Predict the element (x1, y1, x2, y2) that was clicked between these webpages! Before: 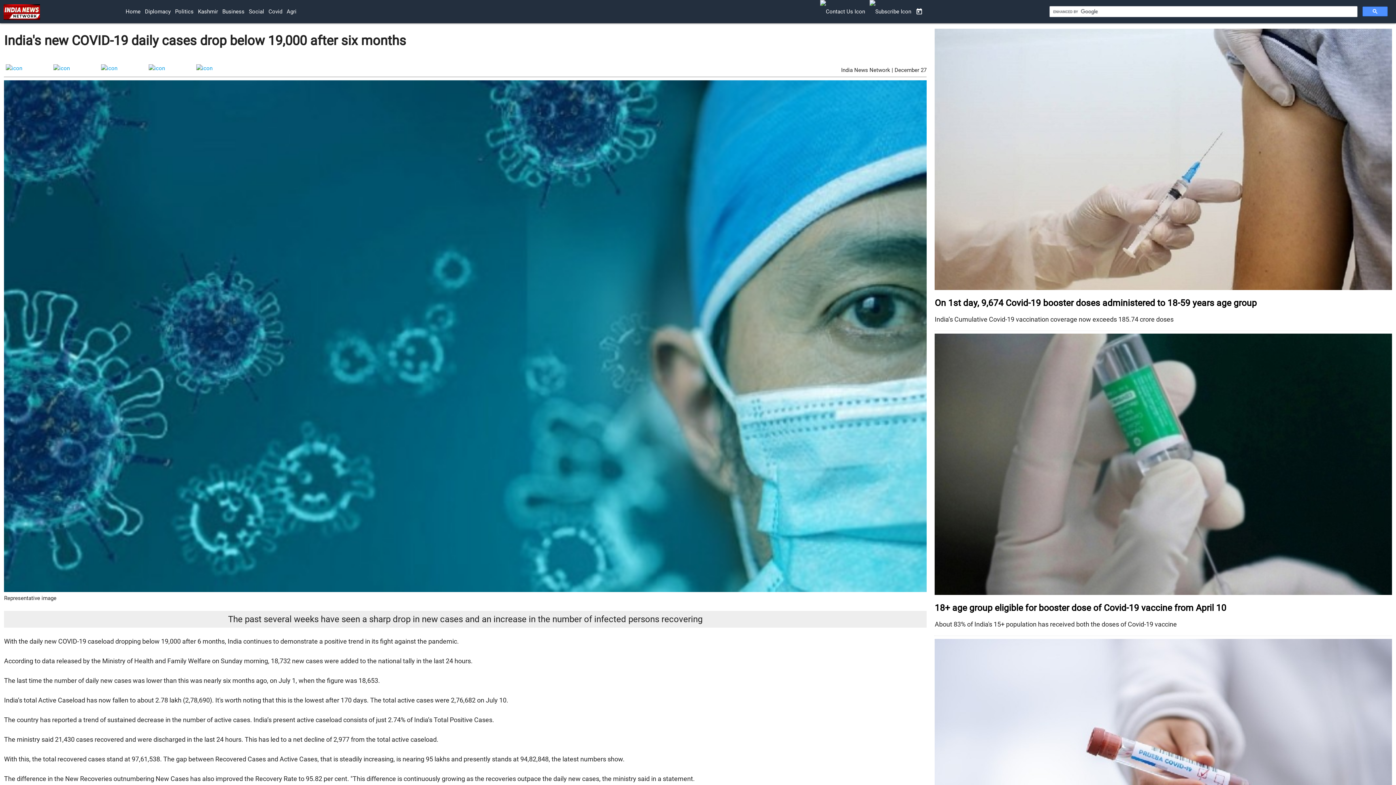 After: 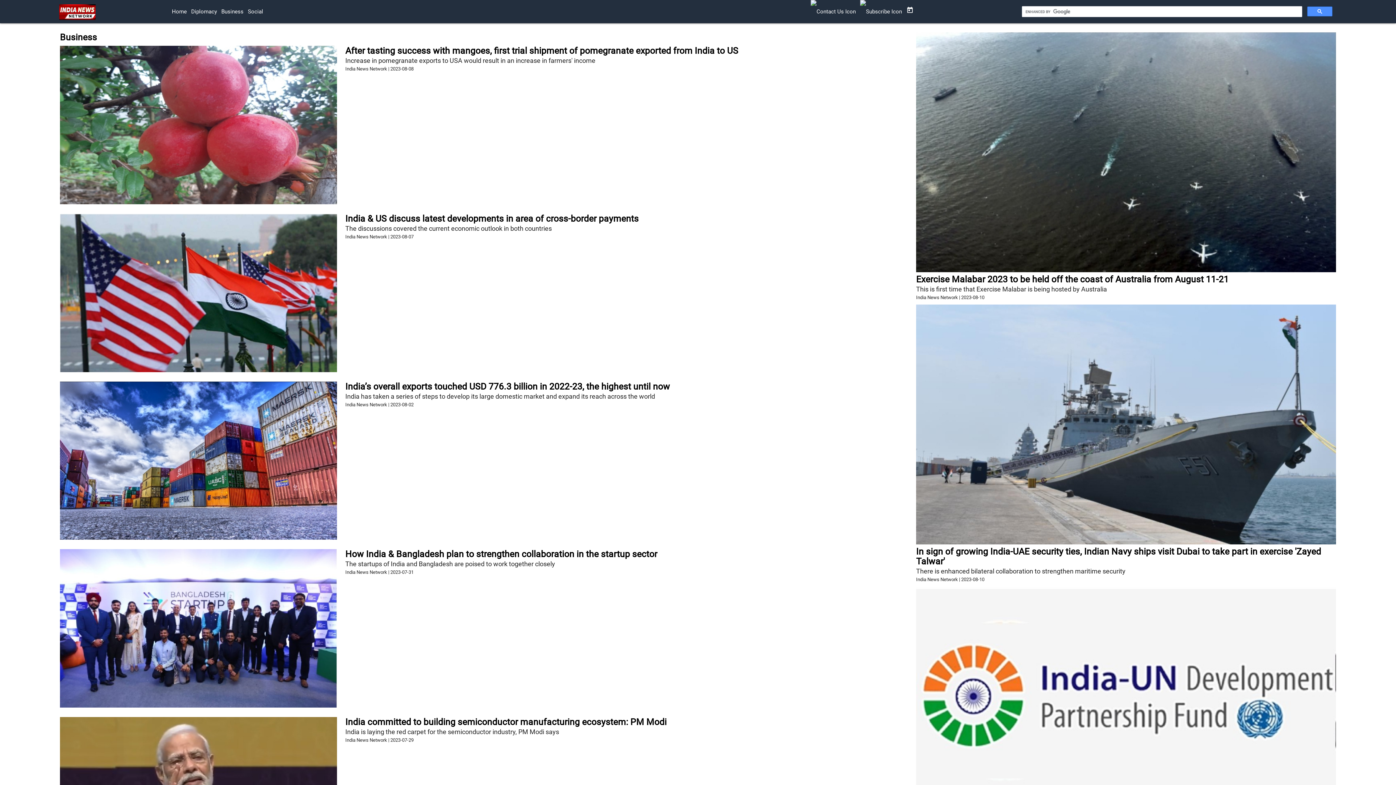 Action: label: Business bbox: (220, 0, 246, 23)